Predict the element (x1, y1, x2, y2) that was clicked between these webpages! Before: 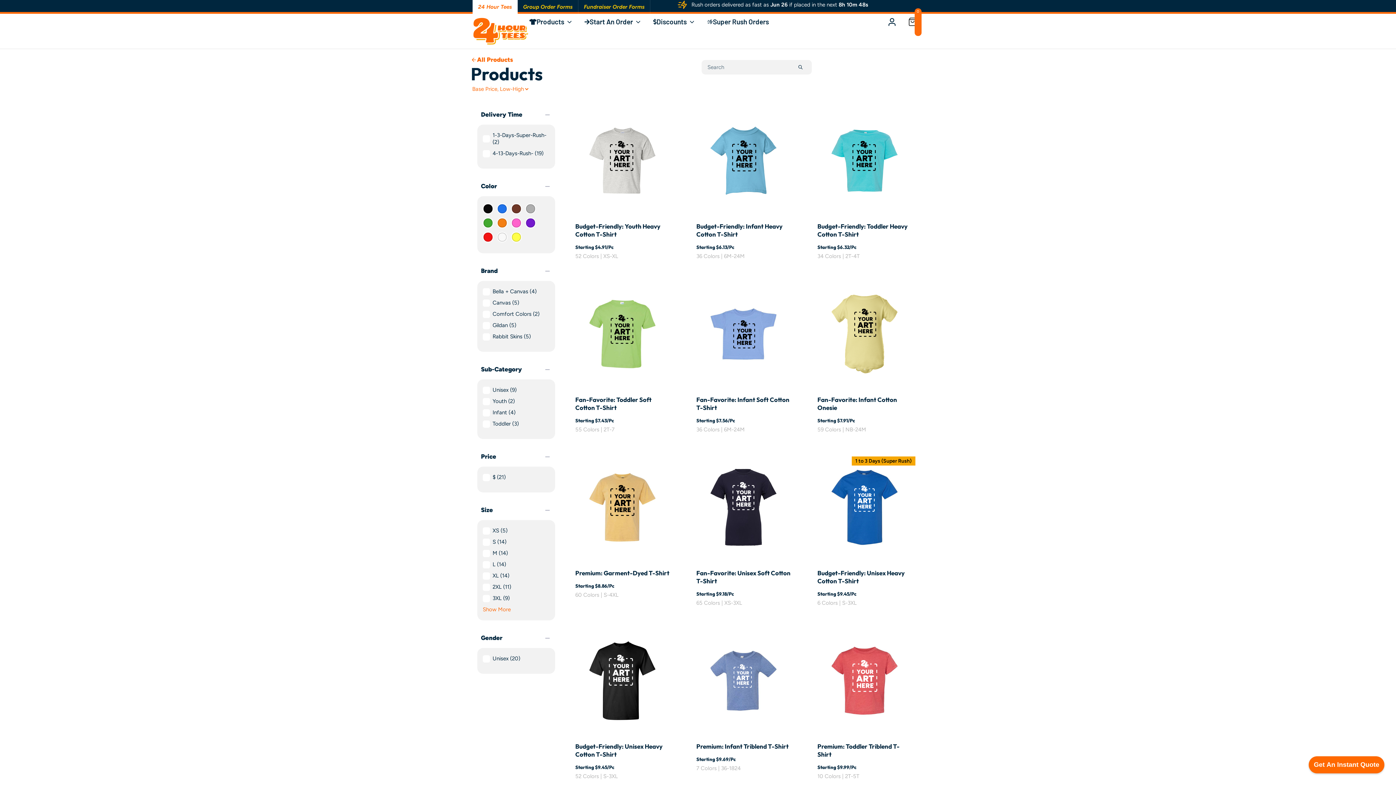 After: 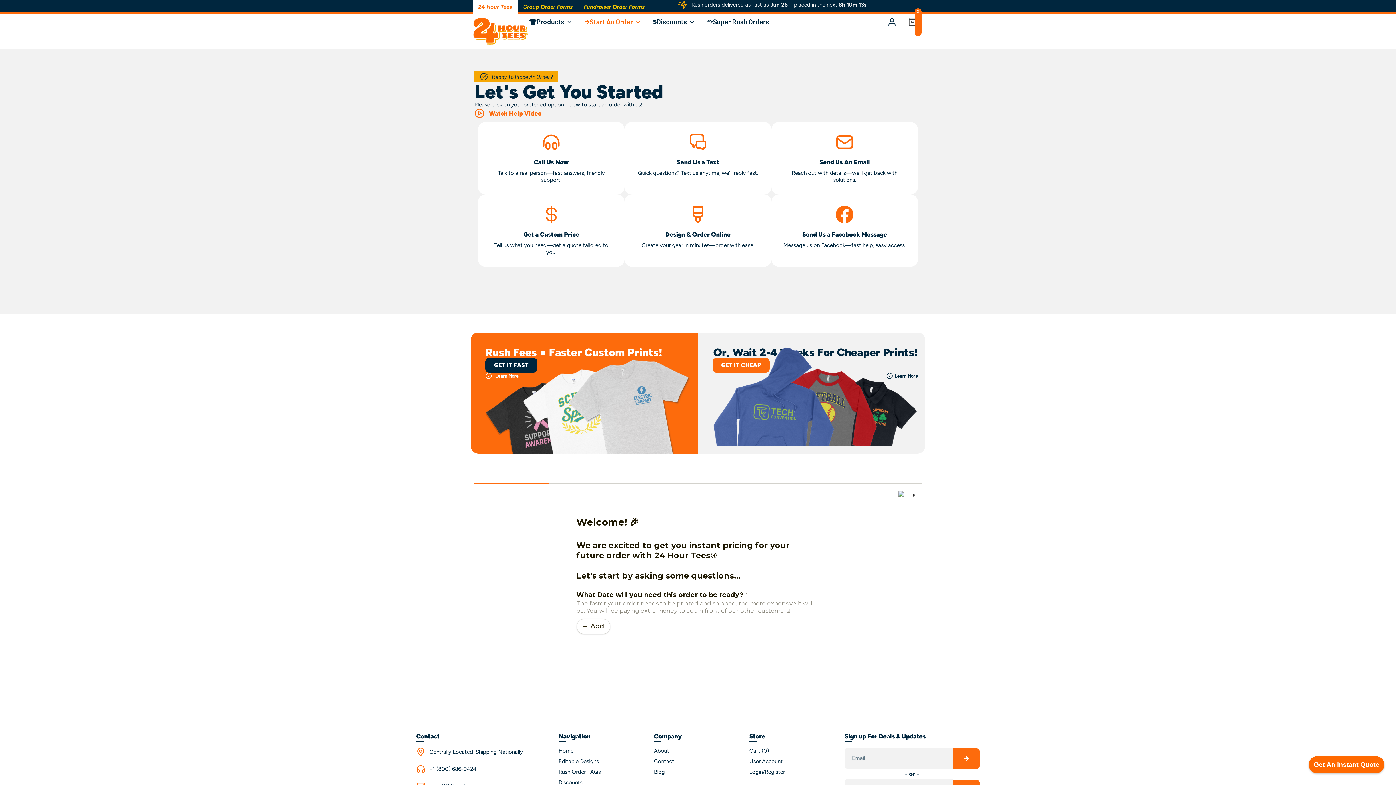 Action: bbox: (584, 17, 633, 26) label: Start An Order